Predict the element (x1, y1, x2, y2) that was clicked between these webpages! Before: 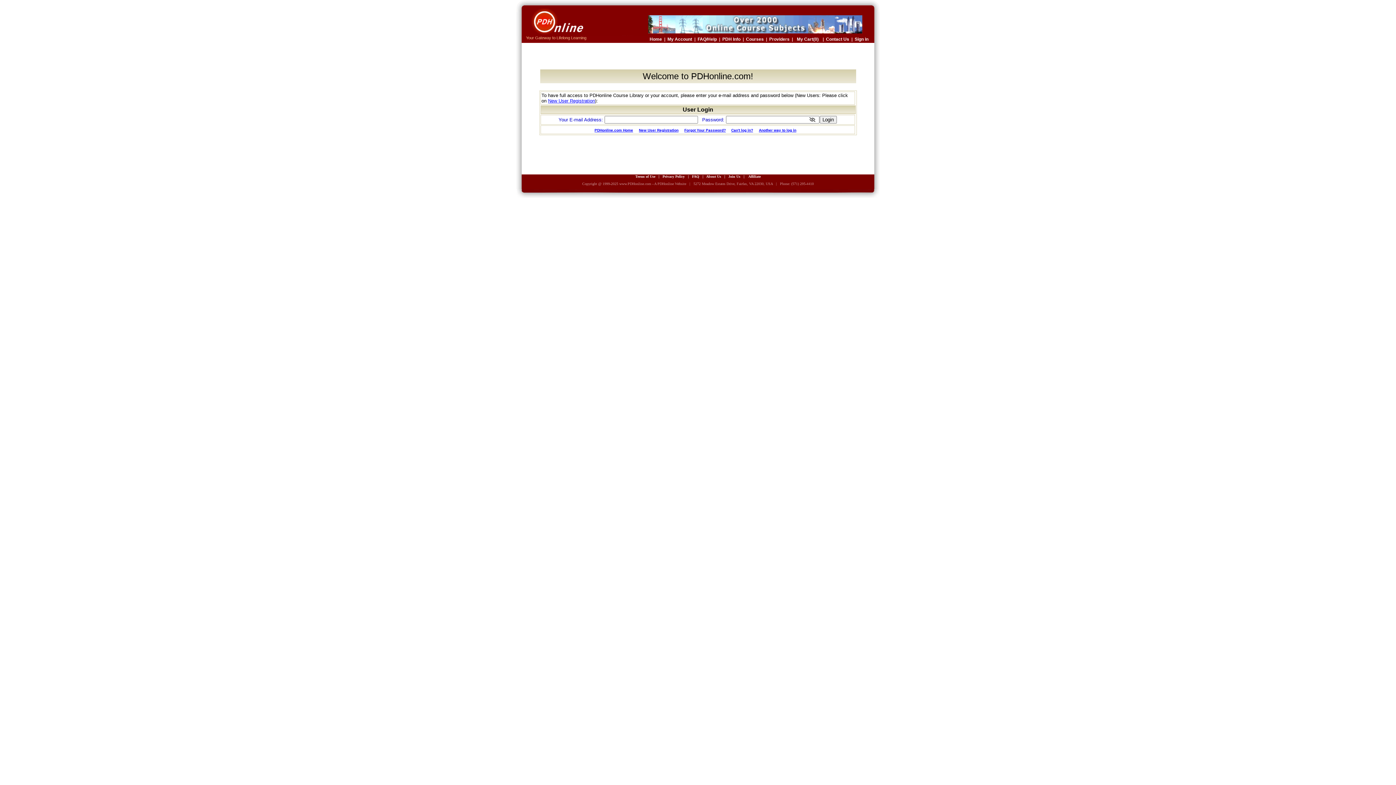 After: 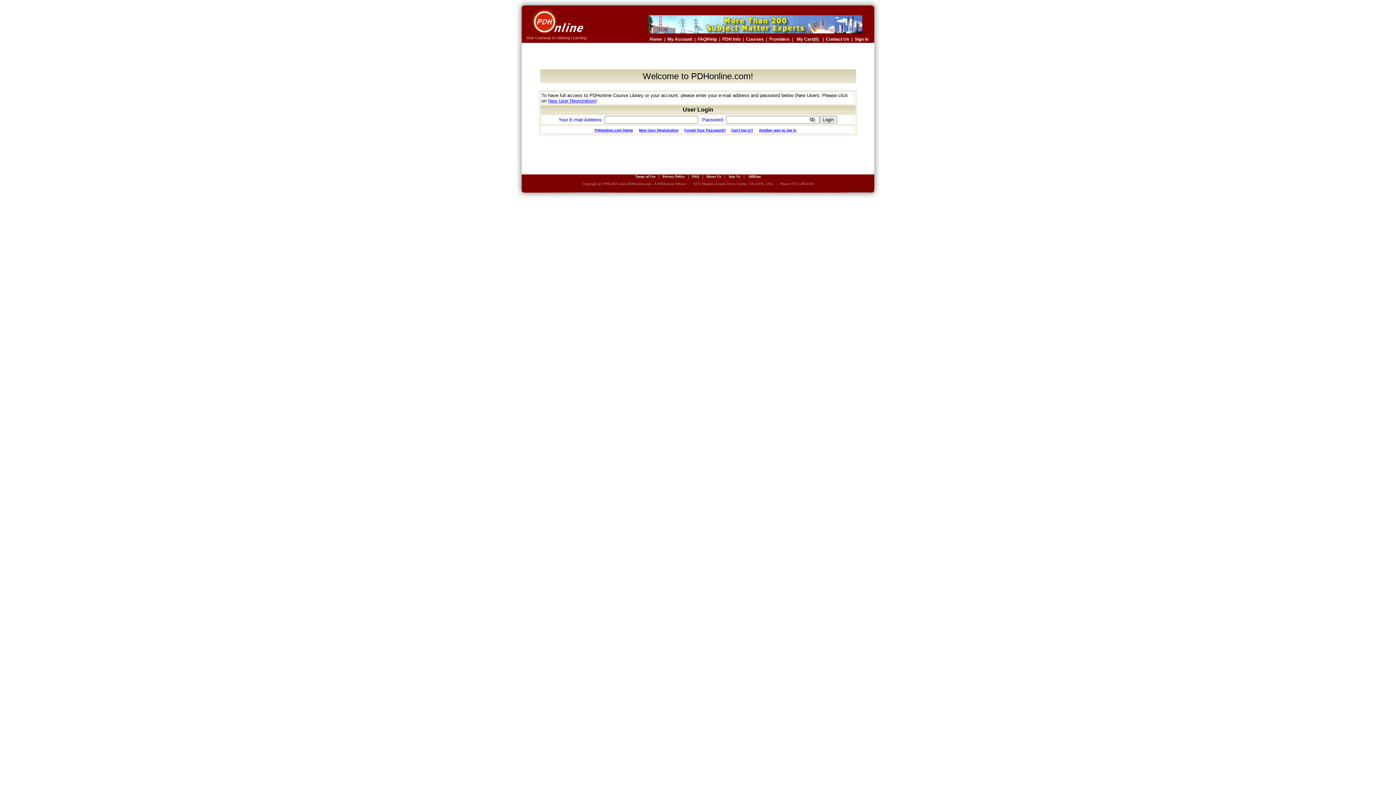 Action: bbox: (667, 35, 692, 42) label: My Account